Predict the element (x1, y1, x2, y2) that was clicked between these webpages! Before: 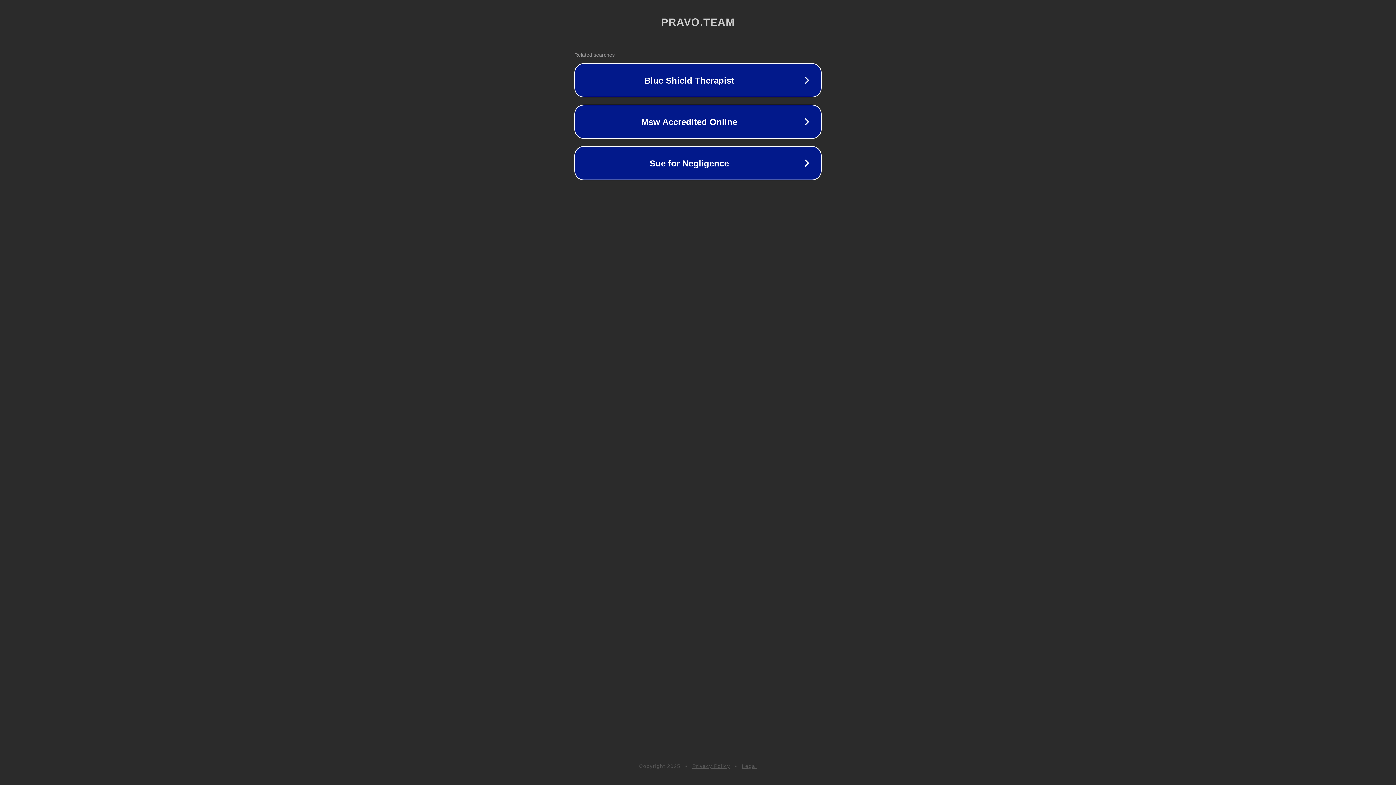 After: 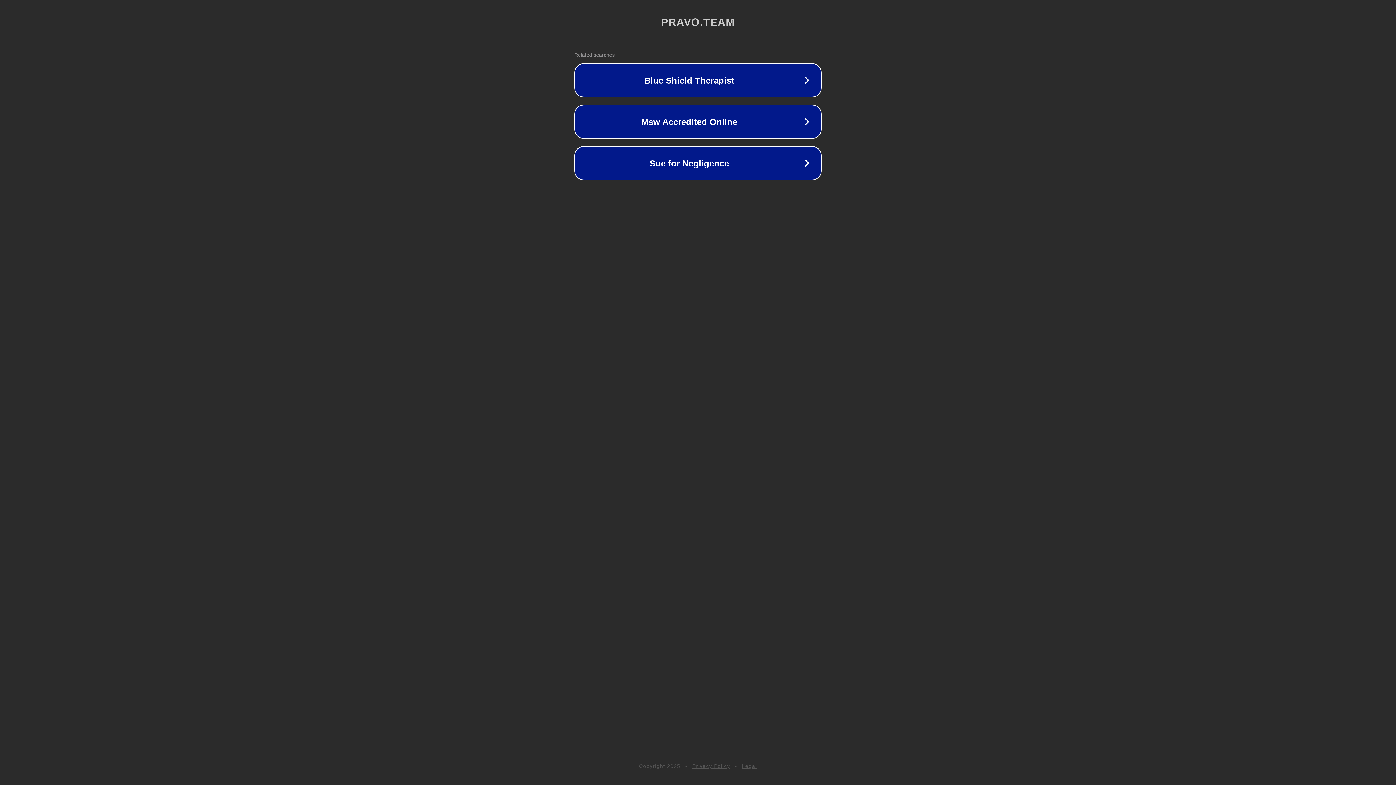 Action: label: Privacy Policy bbox: (692, 763, 730, 769)